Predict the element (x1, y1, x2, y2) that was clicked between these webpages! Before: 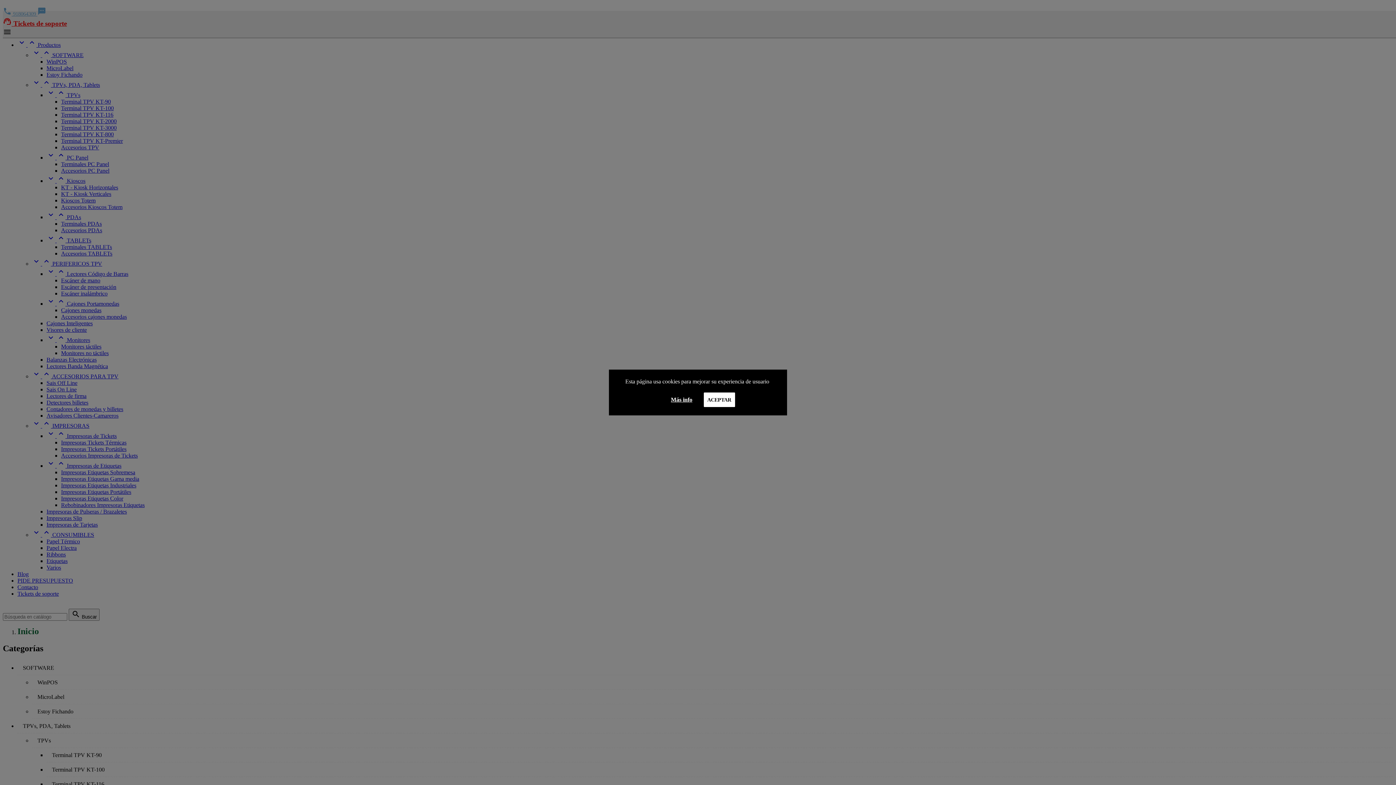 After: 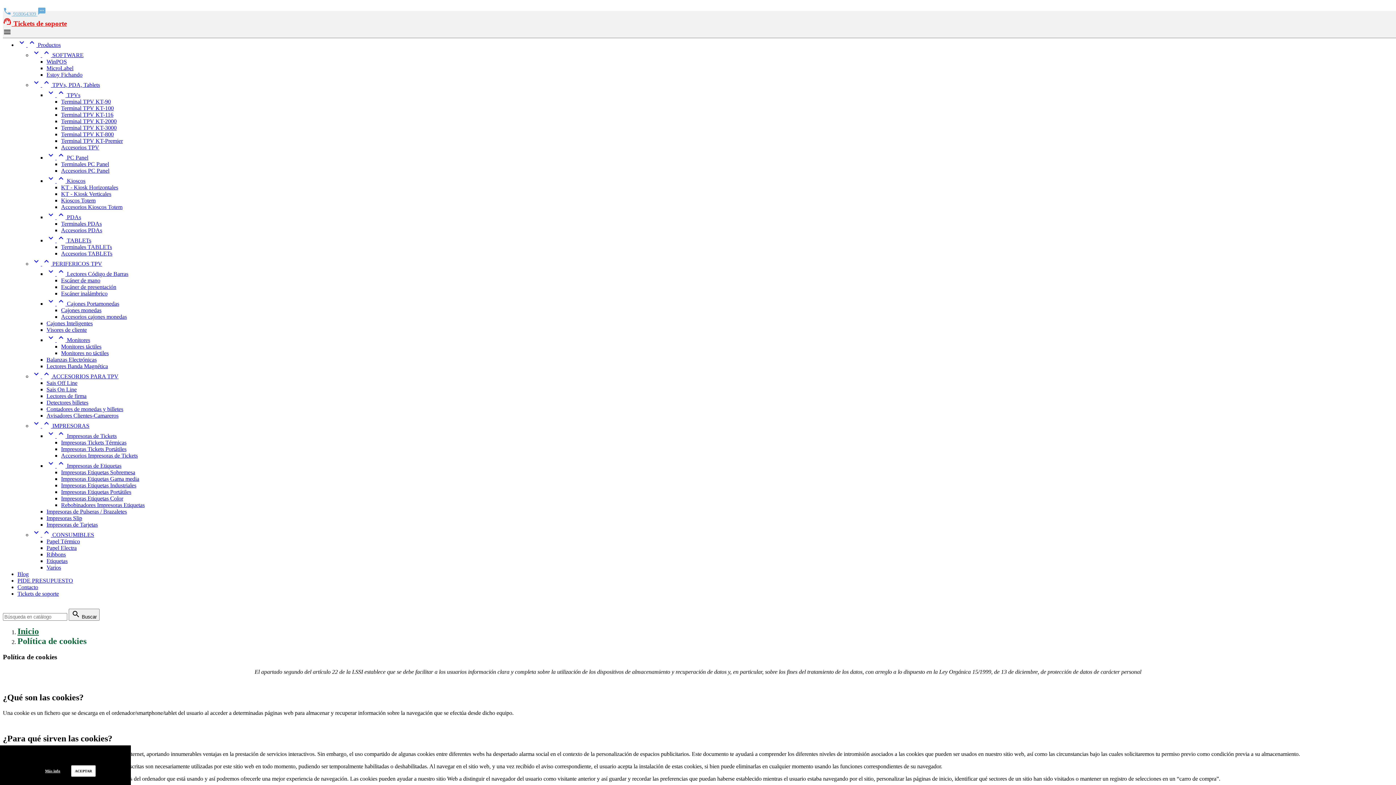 Action: bbox: (661, 386, 702, 412) label: Más info